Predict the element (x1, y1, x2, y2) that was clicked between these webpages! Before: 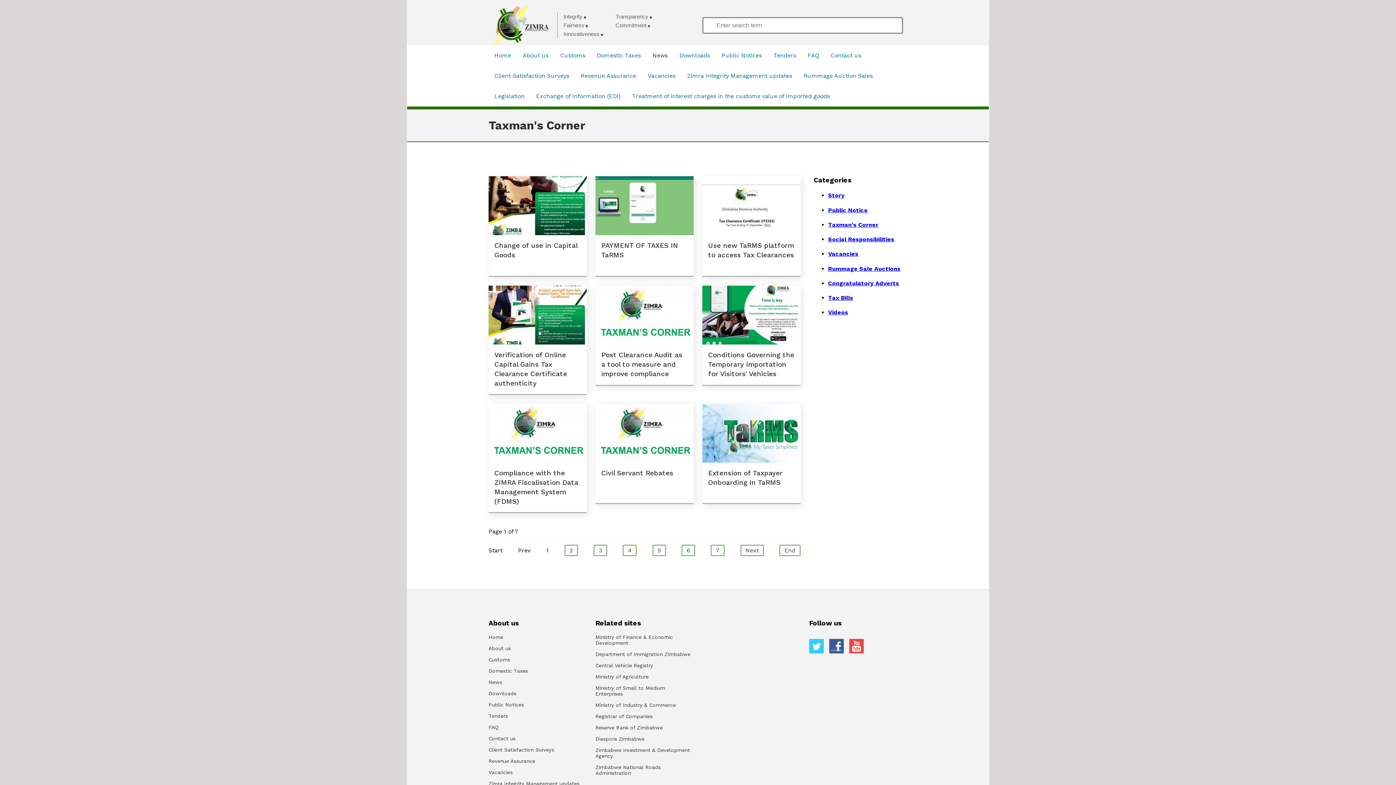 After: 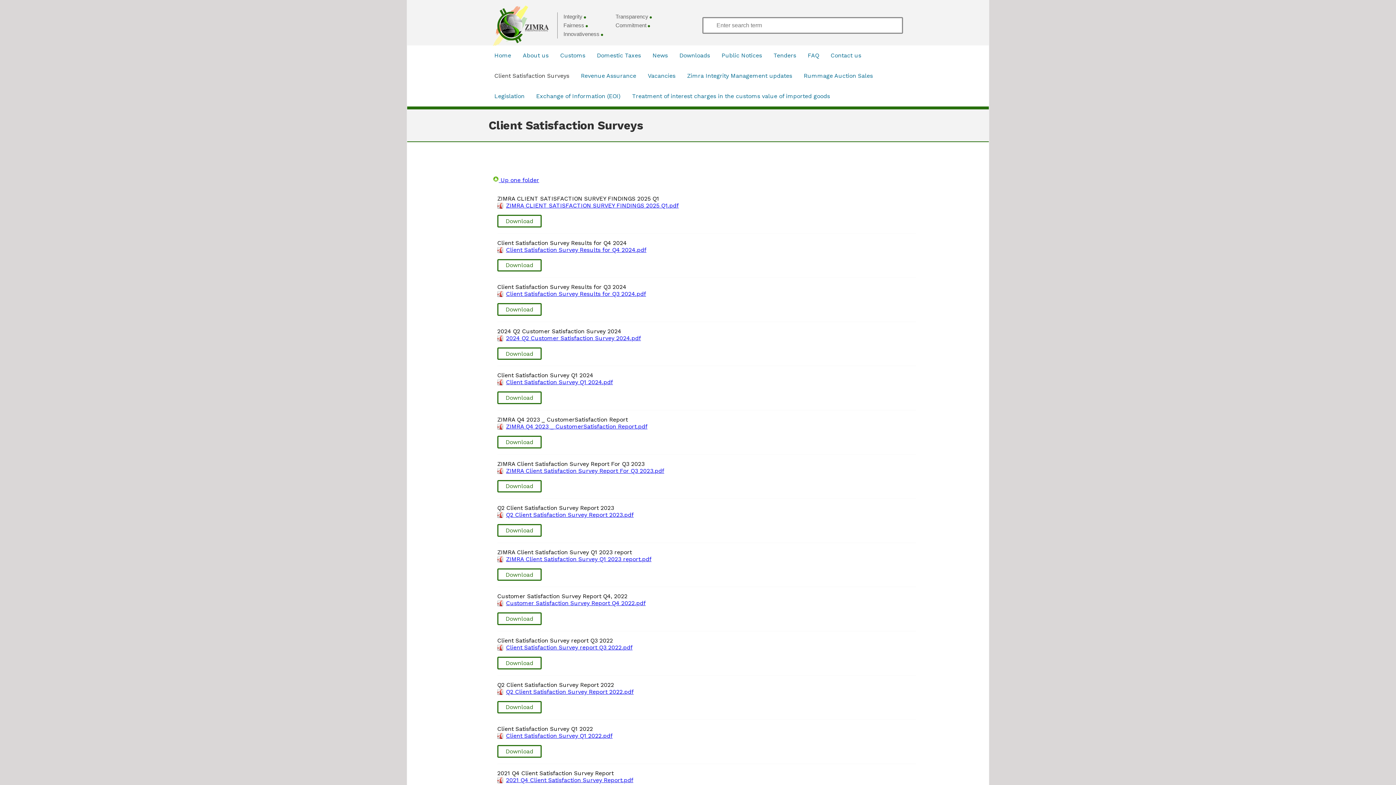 Action: bbox: (488, 747, 554, 753) label: Client Satisfaction Surveys